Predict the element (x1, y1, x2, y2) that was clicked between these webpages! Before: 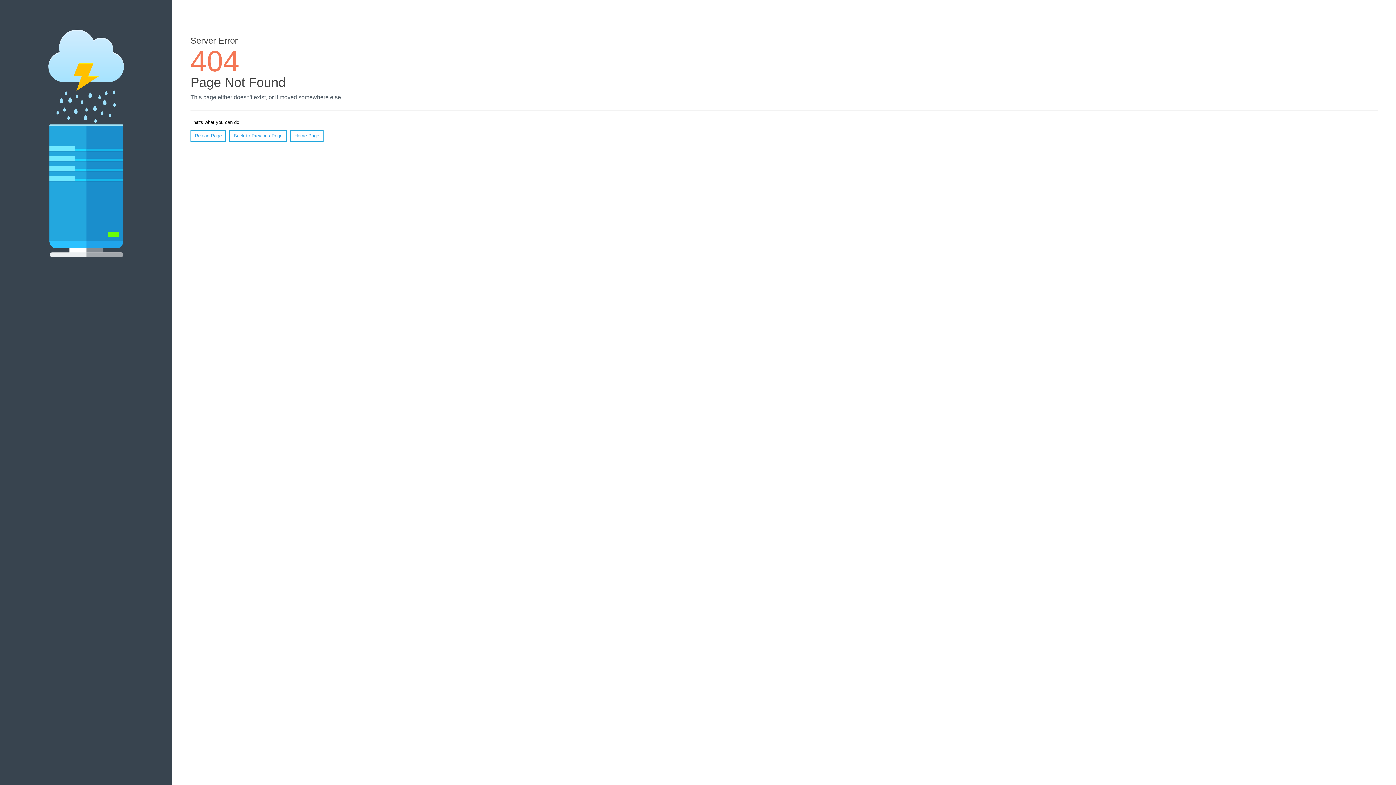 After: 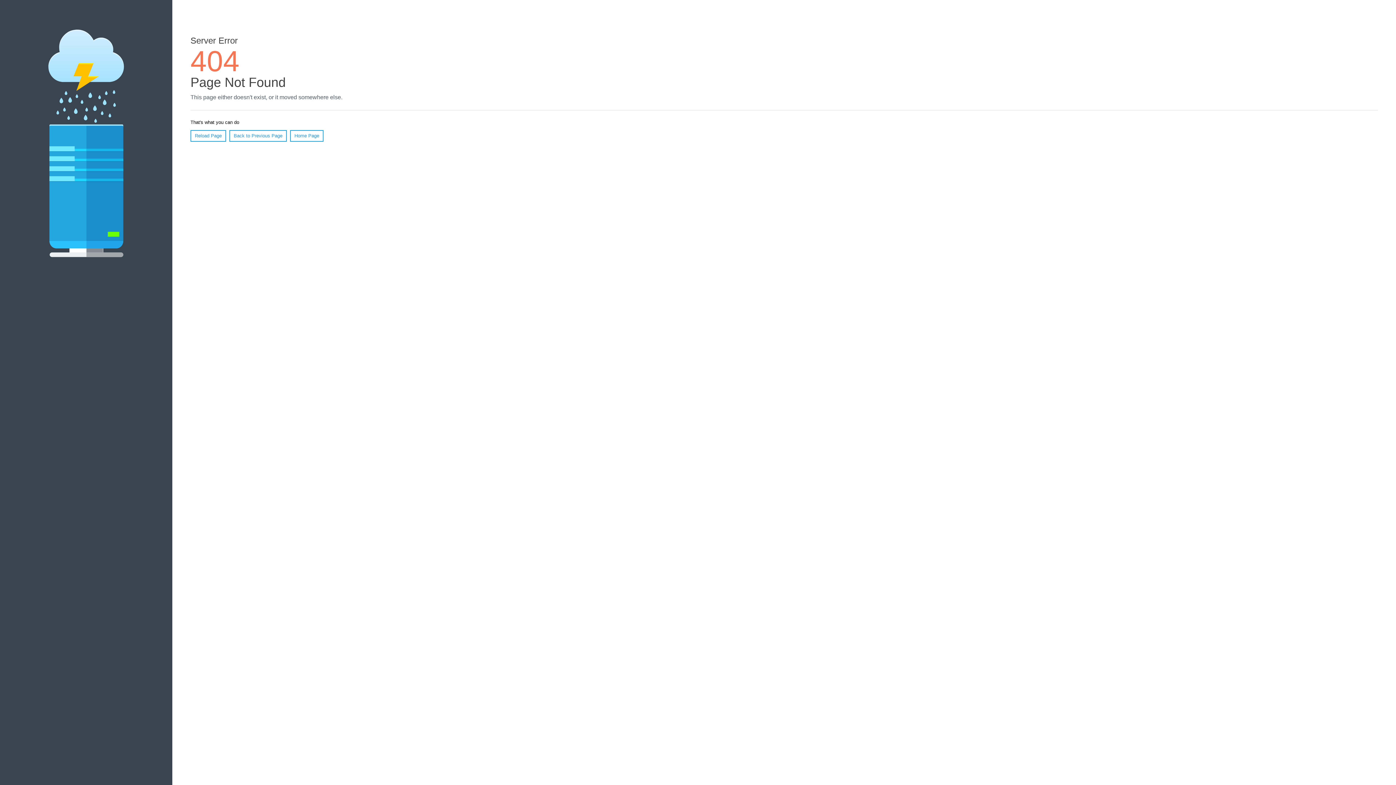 Action: bbox: (190, 130, 226, 141) label: Reload Page